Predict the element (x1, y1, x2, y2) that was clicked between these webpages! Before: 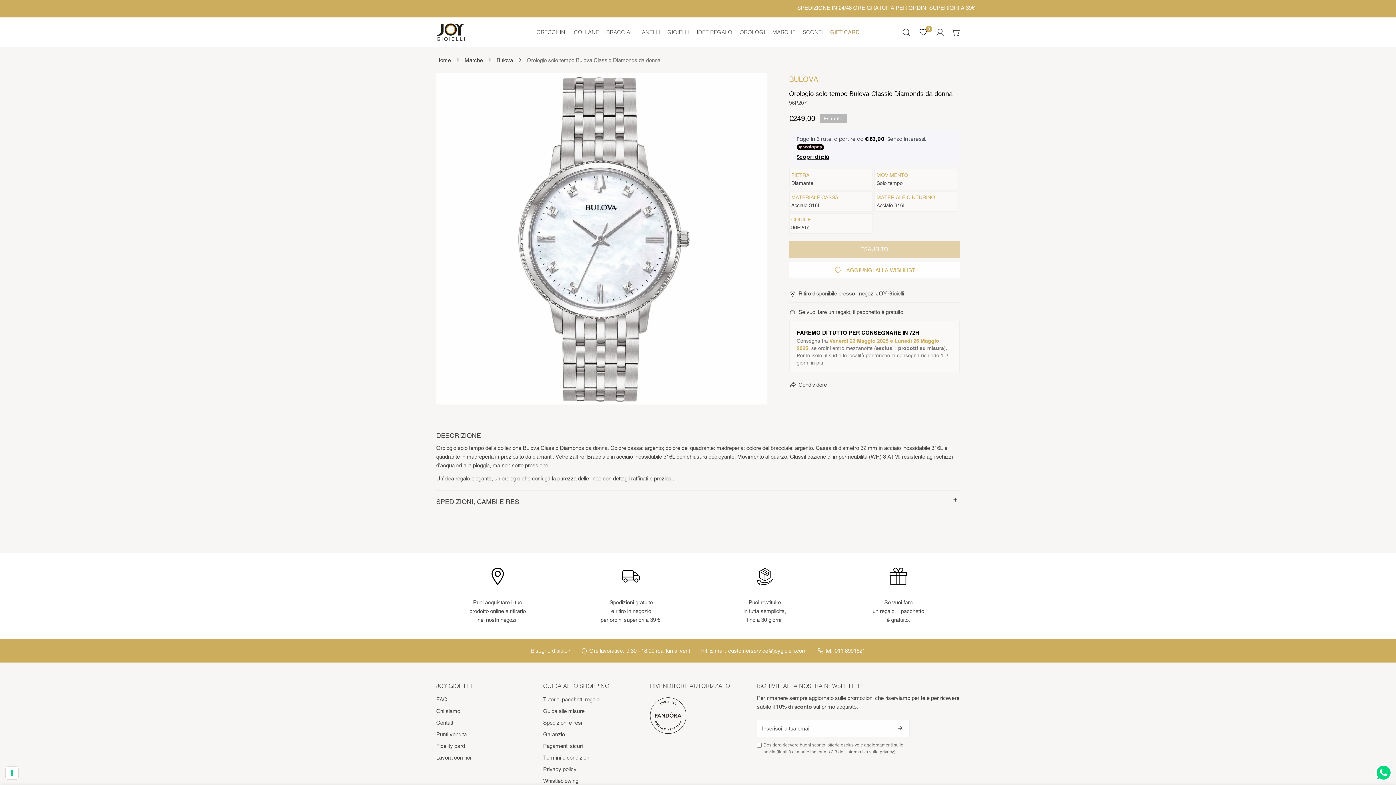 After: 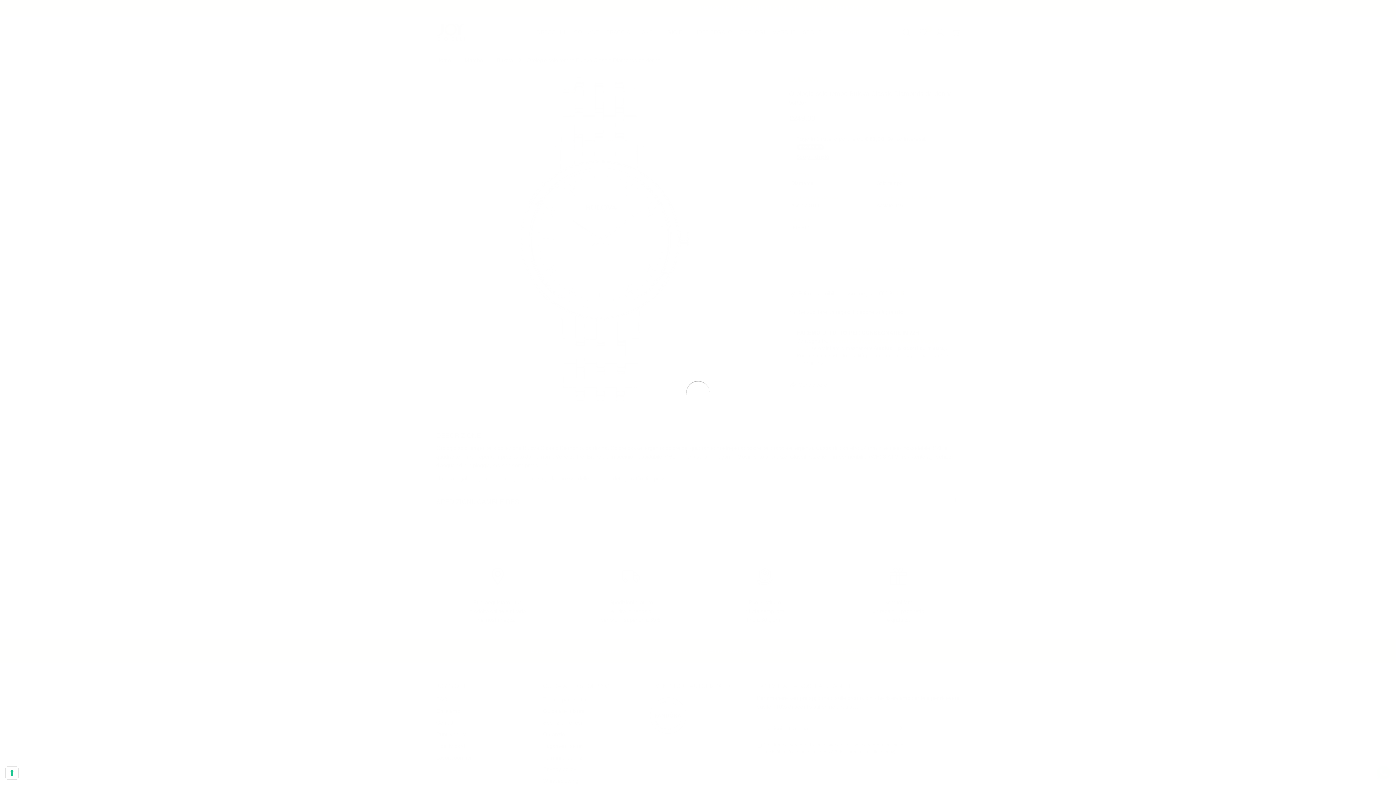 Action: label: customerservice@joygioielli.com bbox: (728, 646, 806, 655)